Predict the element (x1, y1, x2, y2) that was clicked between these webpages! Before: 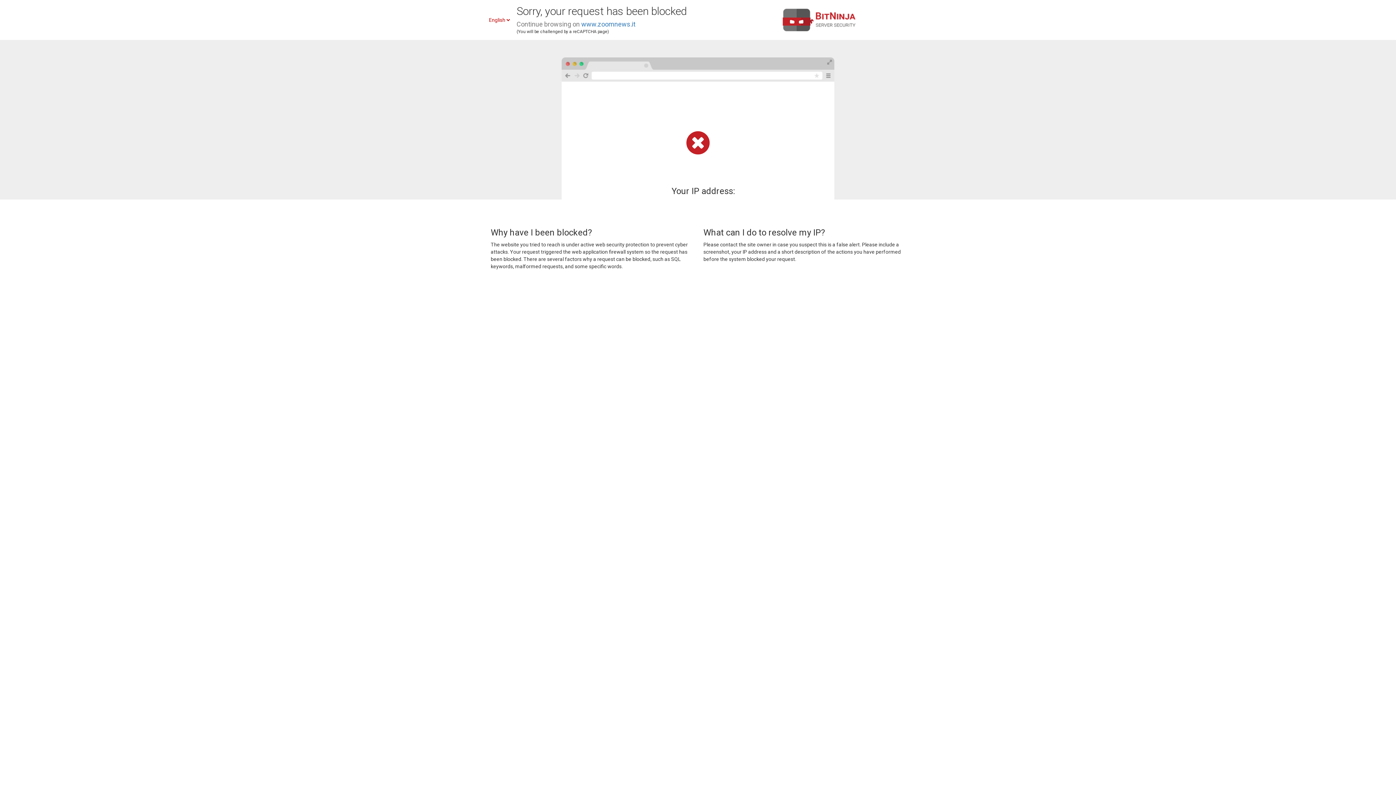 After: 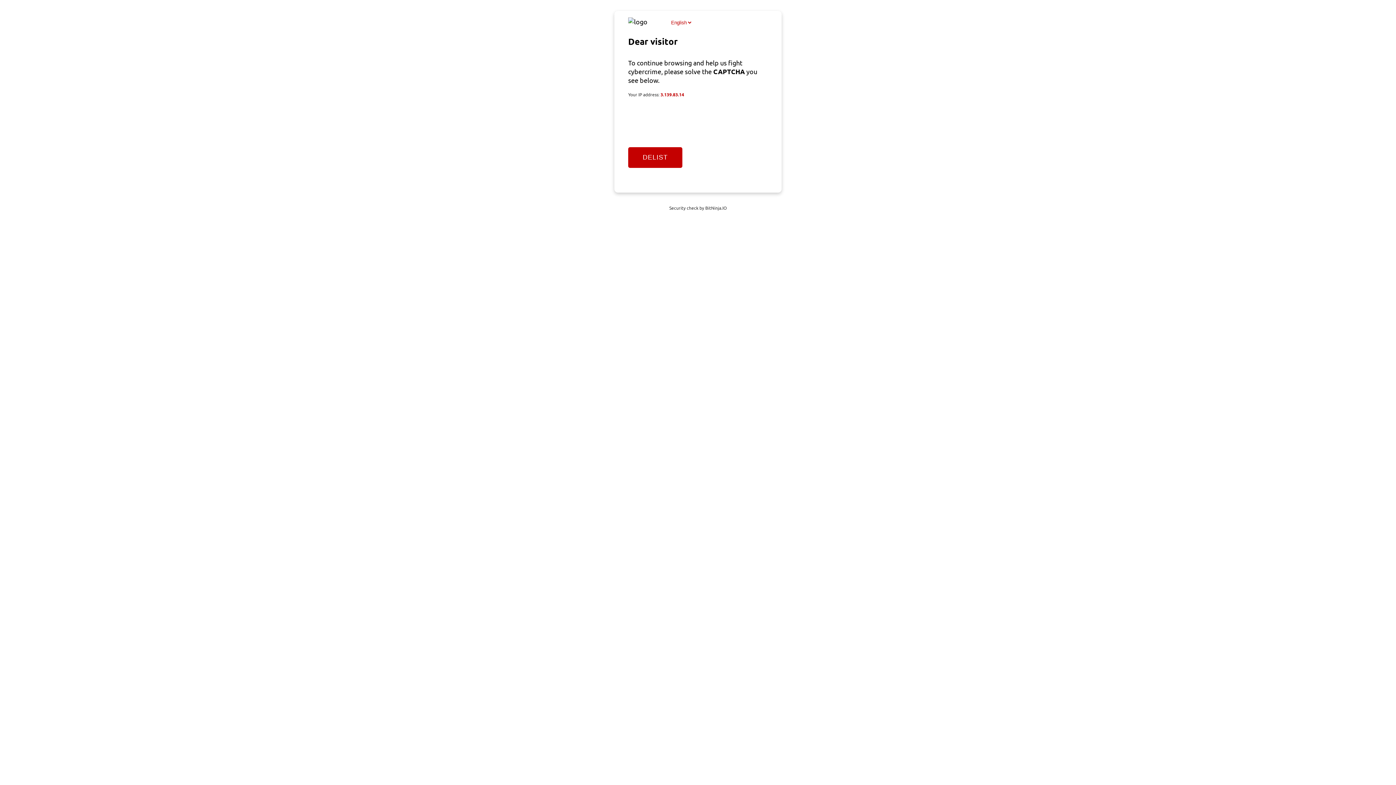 Action: bbox: (581, 20, 635, 28) label: www.zoomnews.it